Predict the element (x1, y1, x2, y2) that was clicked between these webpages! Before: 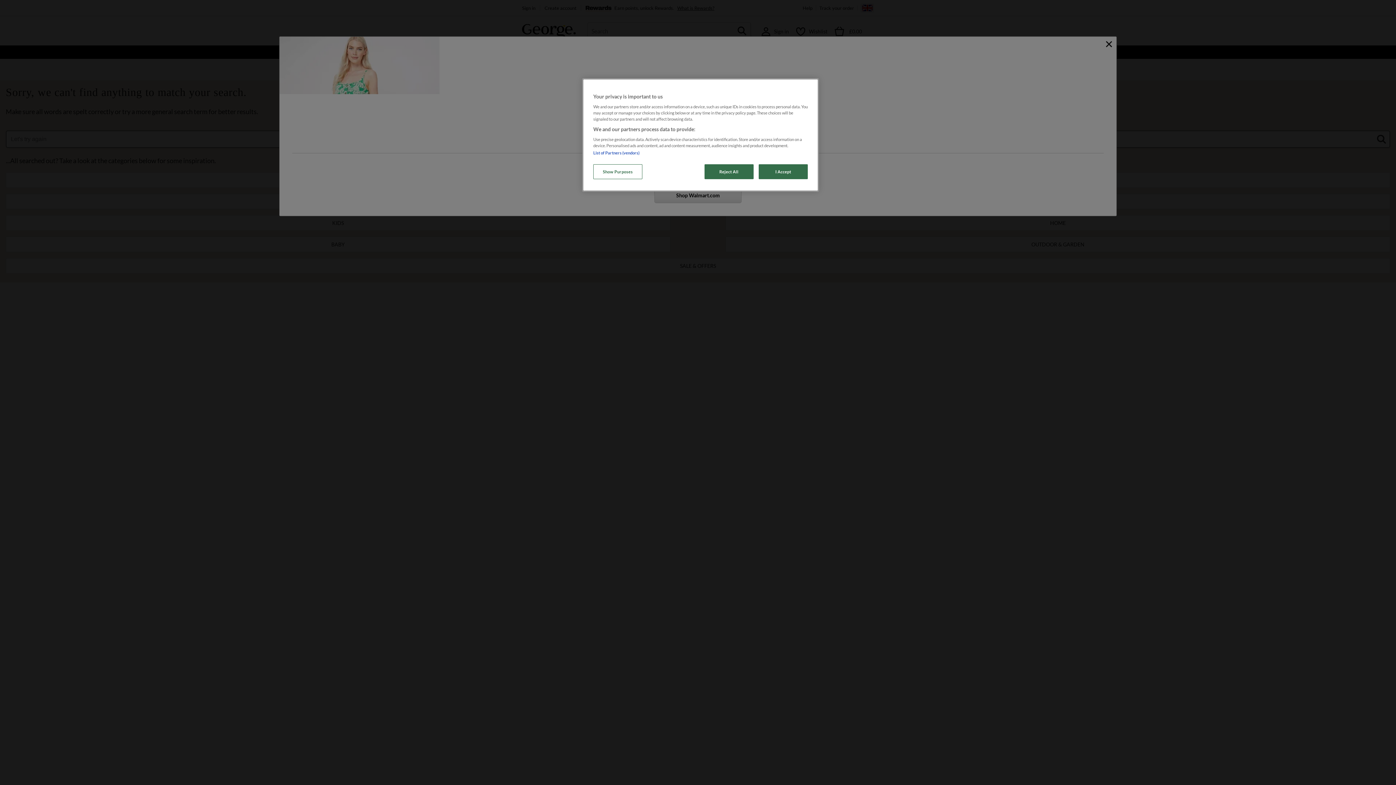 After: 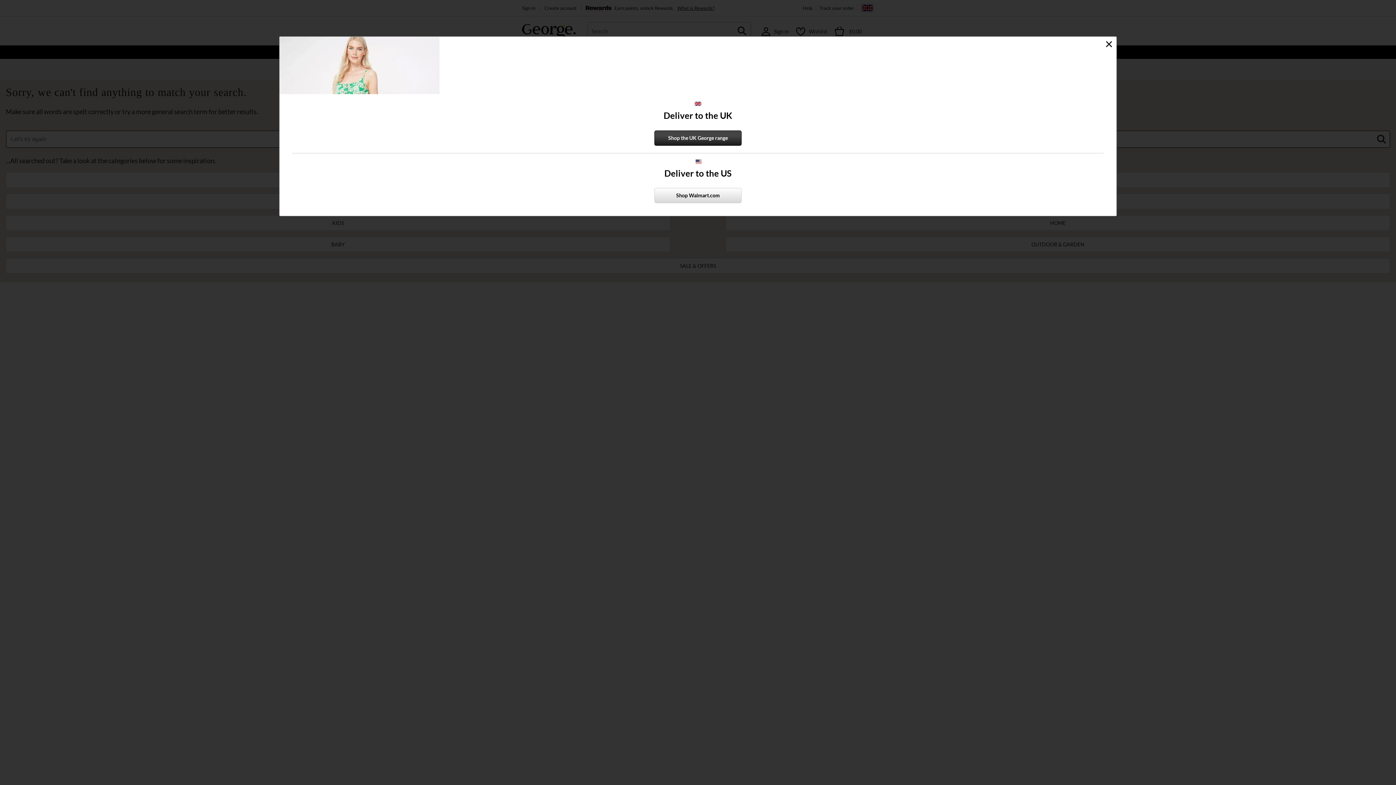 Action: bbox: (758, 164, 808, 179) label: I Accept